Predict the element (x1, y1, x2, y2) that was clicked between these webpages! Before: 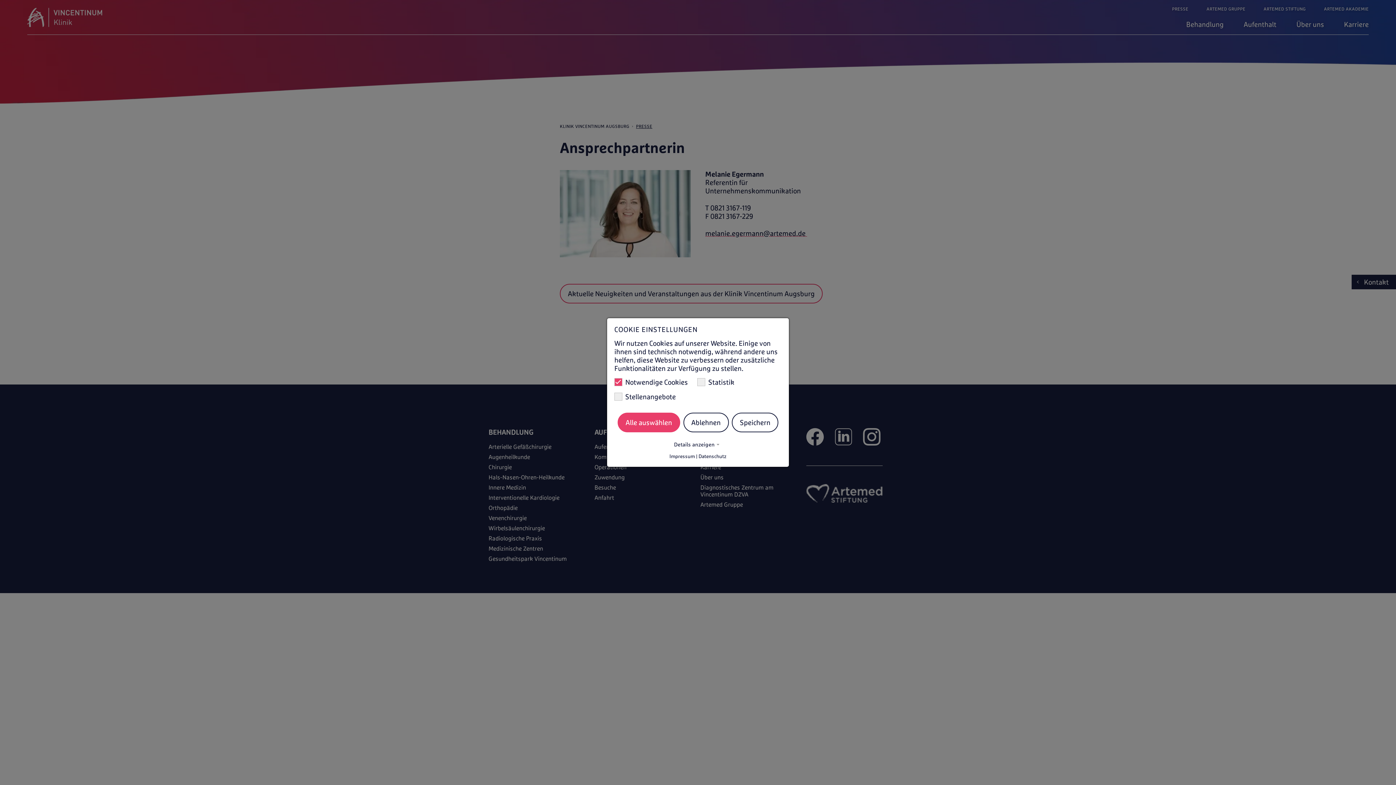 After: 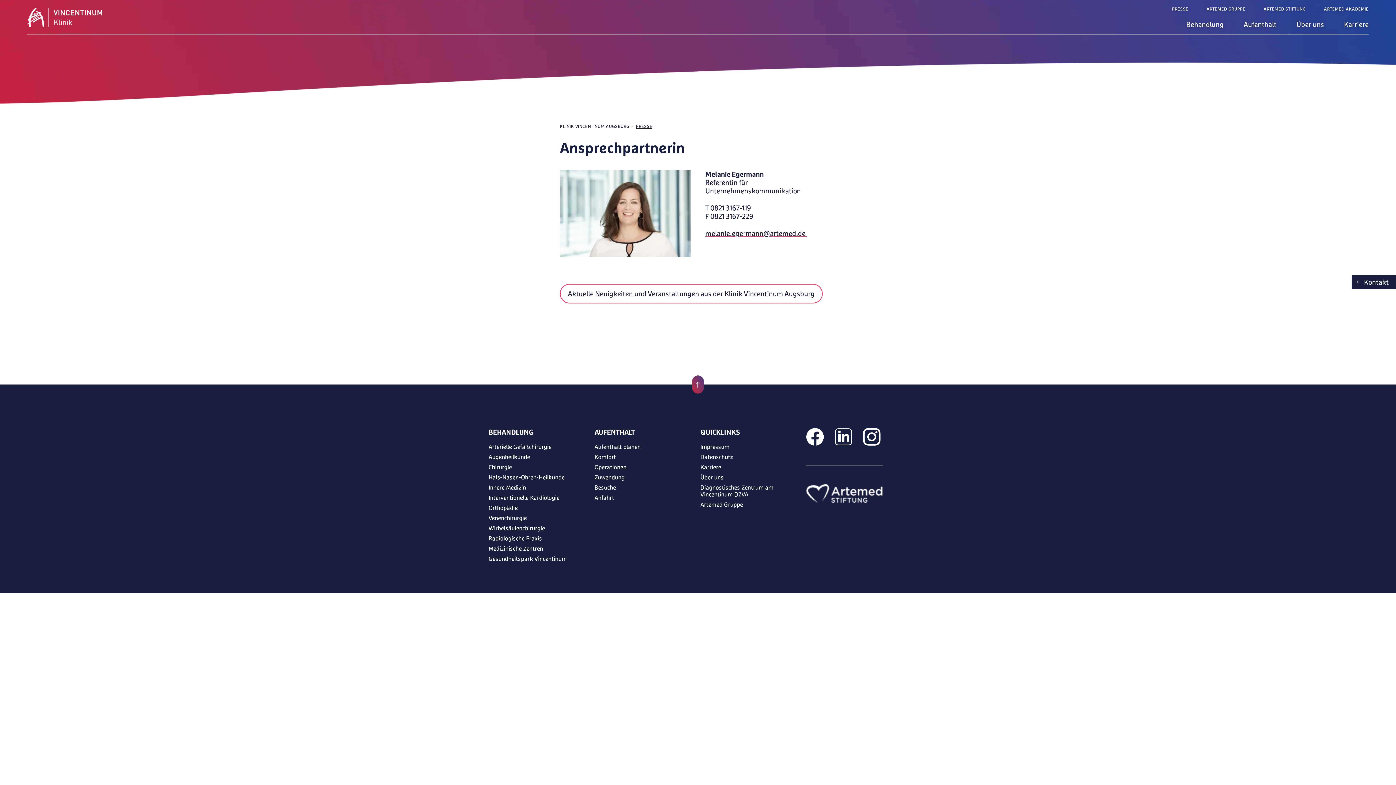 Action: label: Speichern bbox: (732, 412, 778, 432)